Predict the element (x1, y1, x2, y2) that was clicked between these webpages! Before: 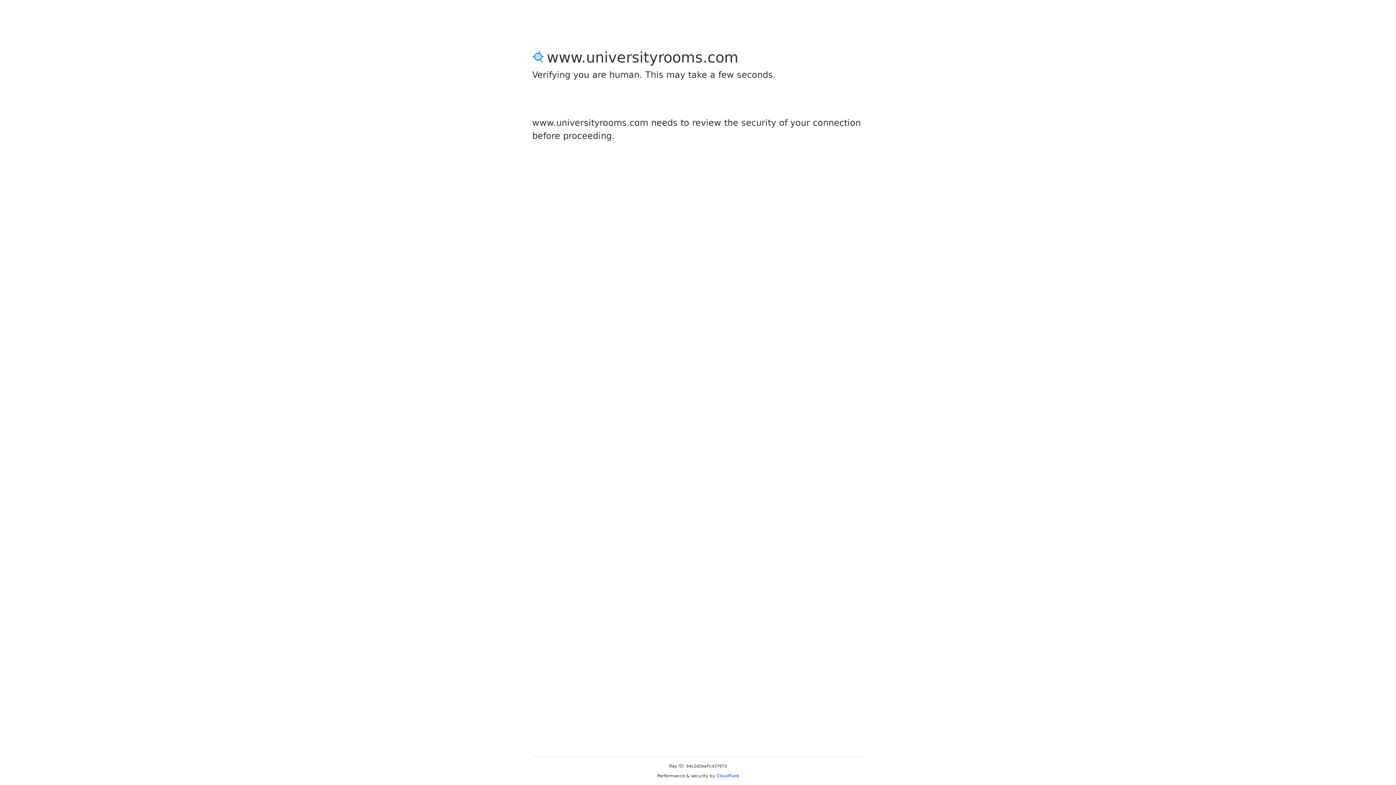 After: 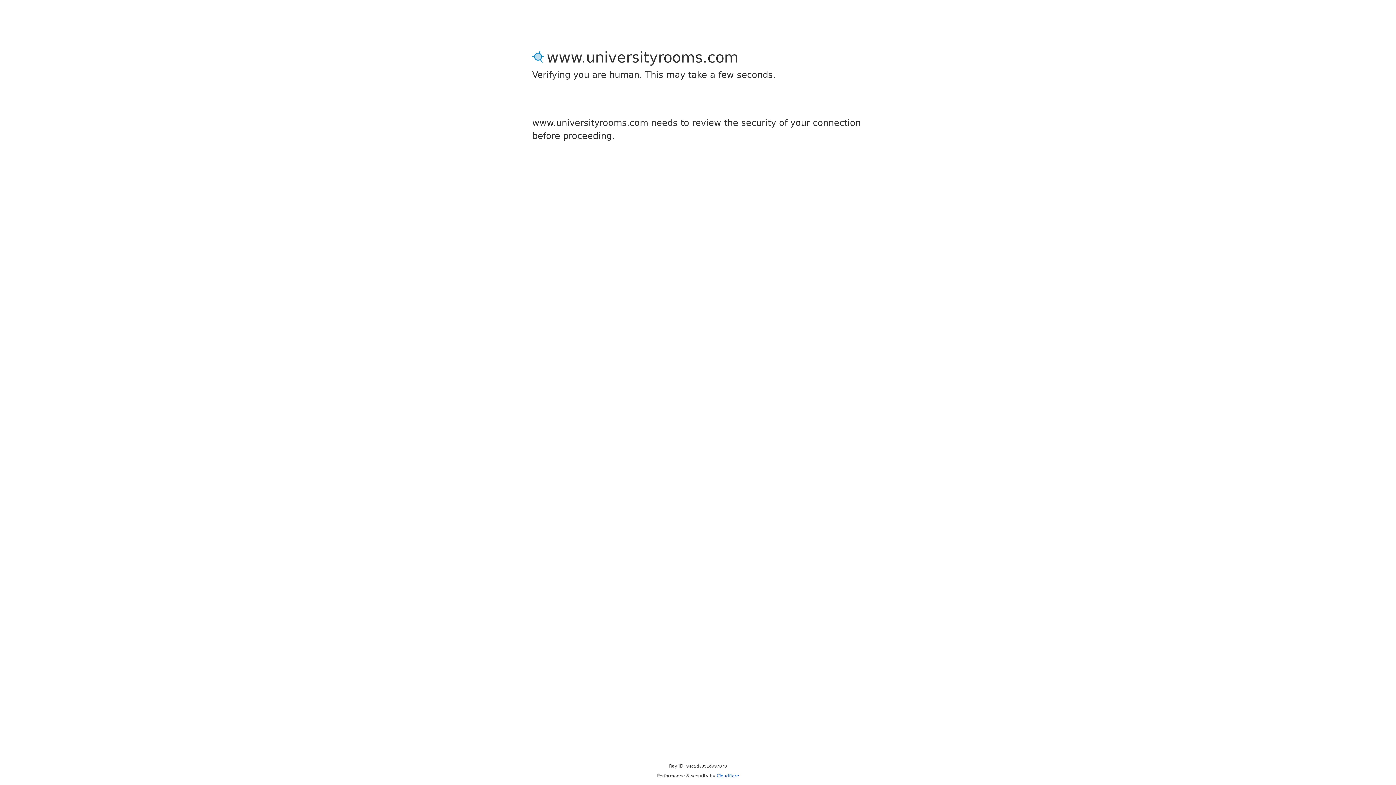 Action: label: Cloudflare bbox: (716, 773, 739, 778)